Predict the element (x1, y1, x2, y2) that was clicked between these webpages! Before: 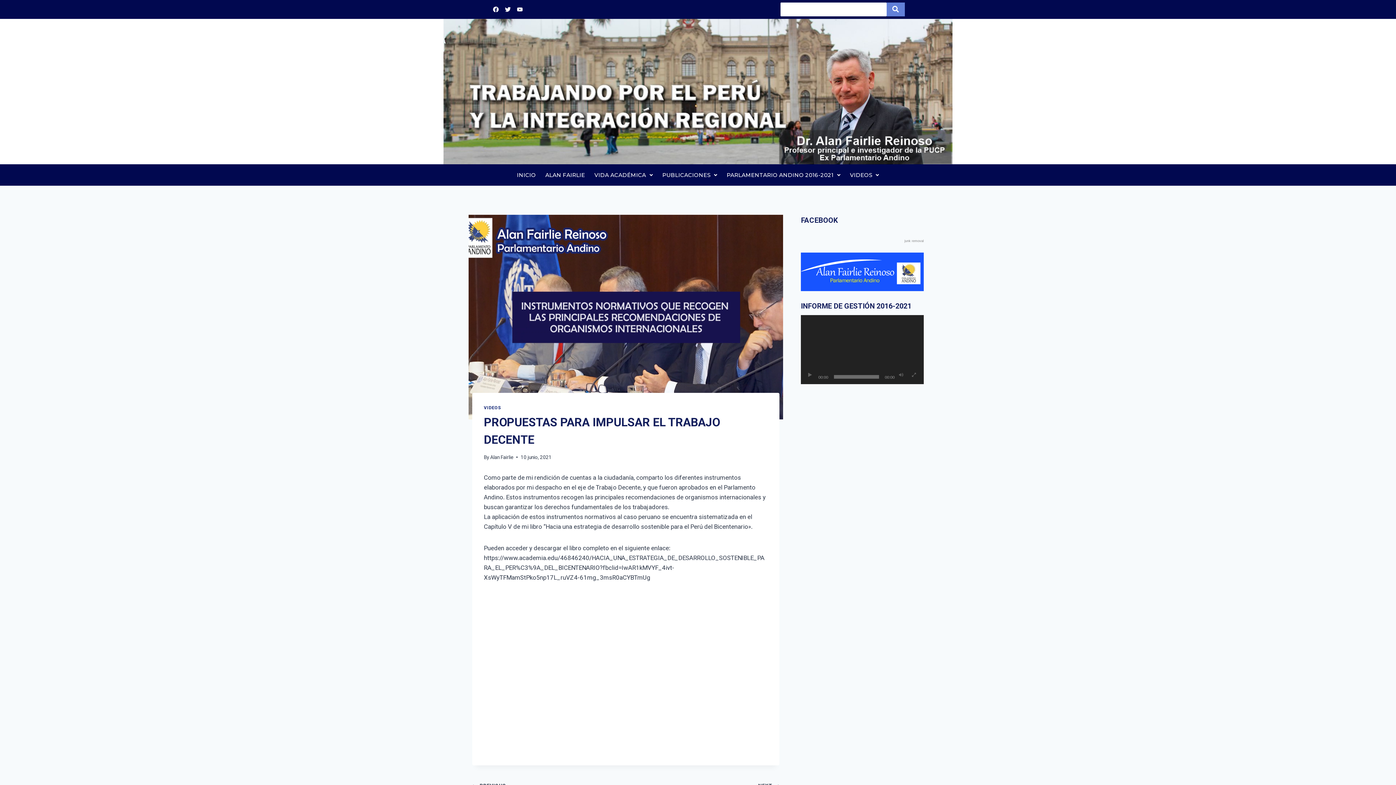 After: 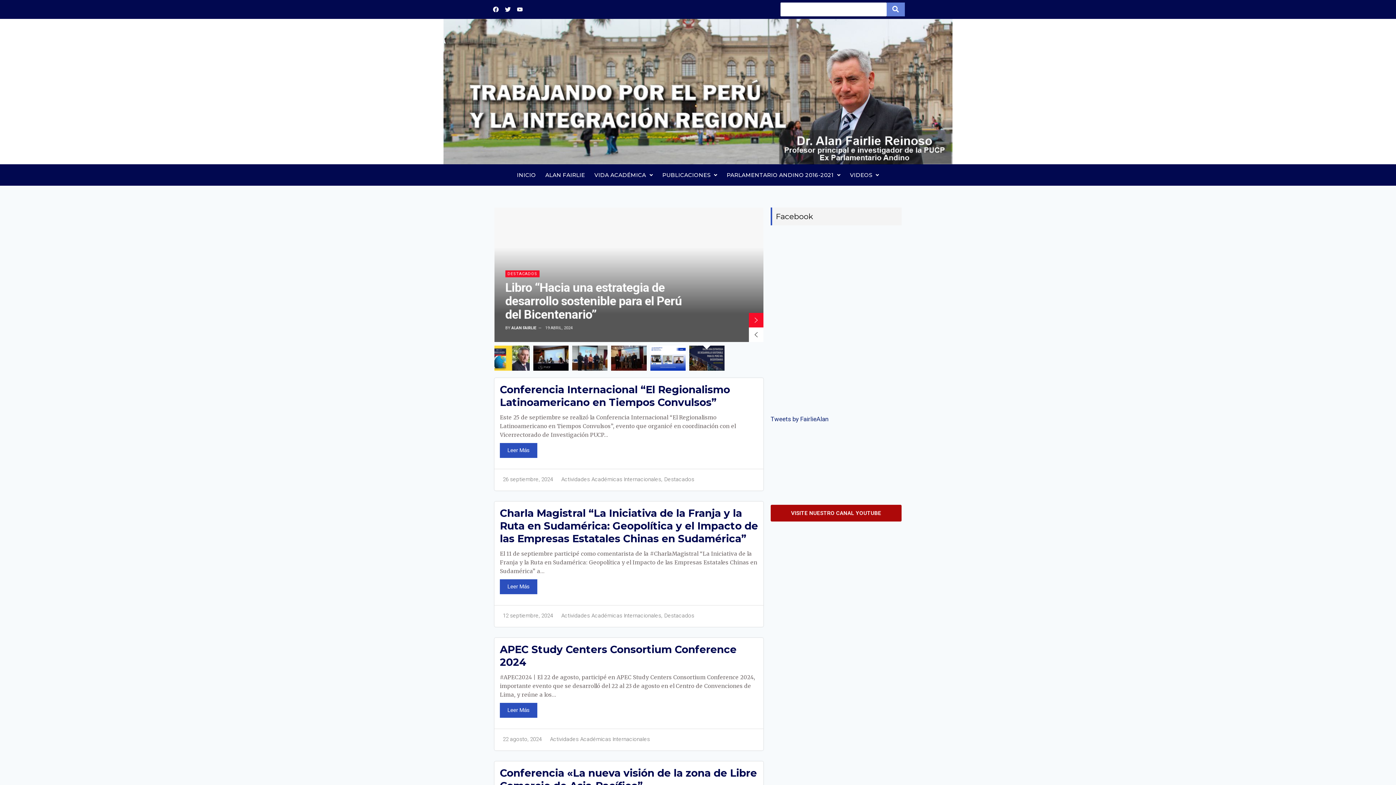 Action: bbox: (443, 18, 952, 164)